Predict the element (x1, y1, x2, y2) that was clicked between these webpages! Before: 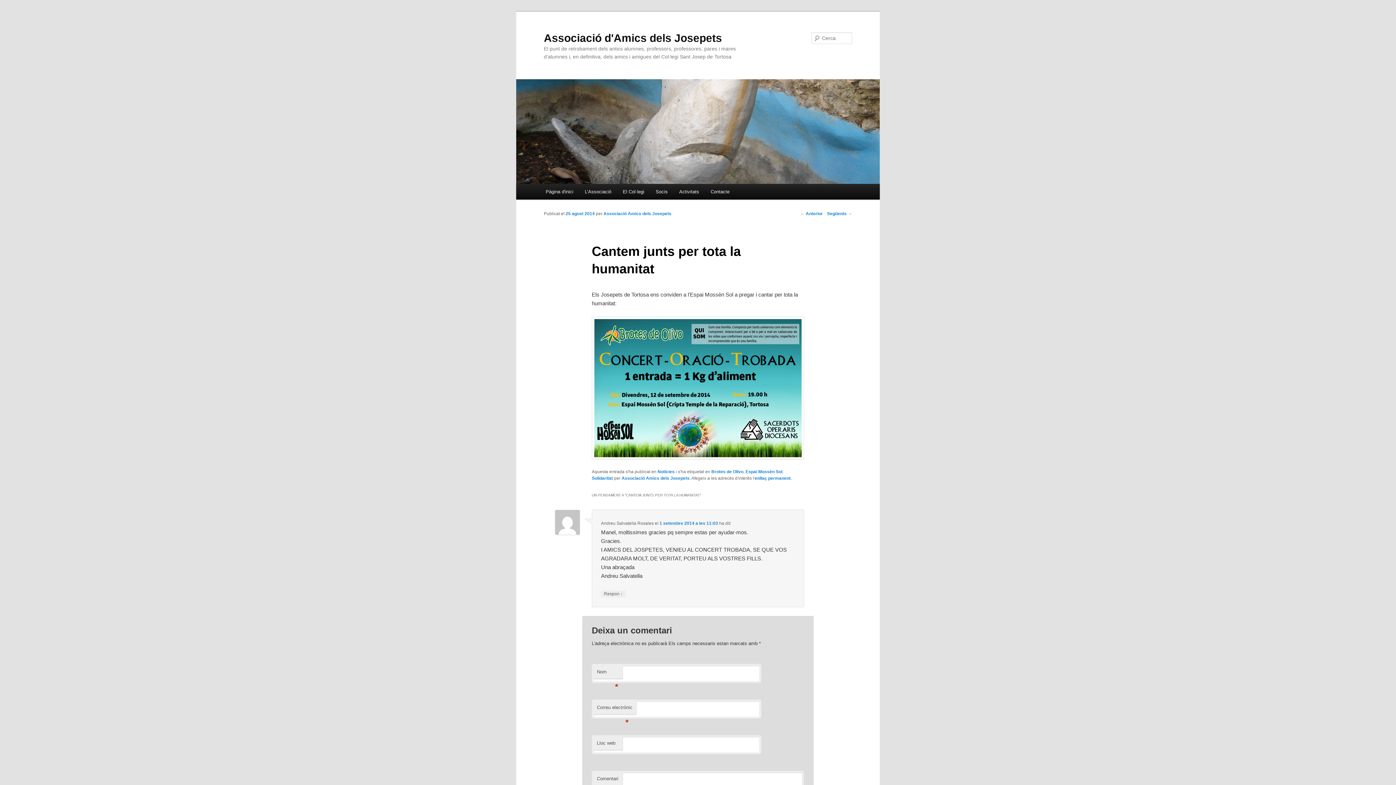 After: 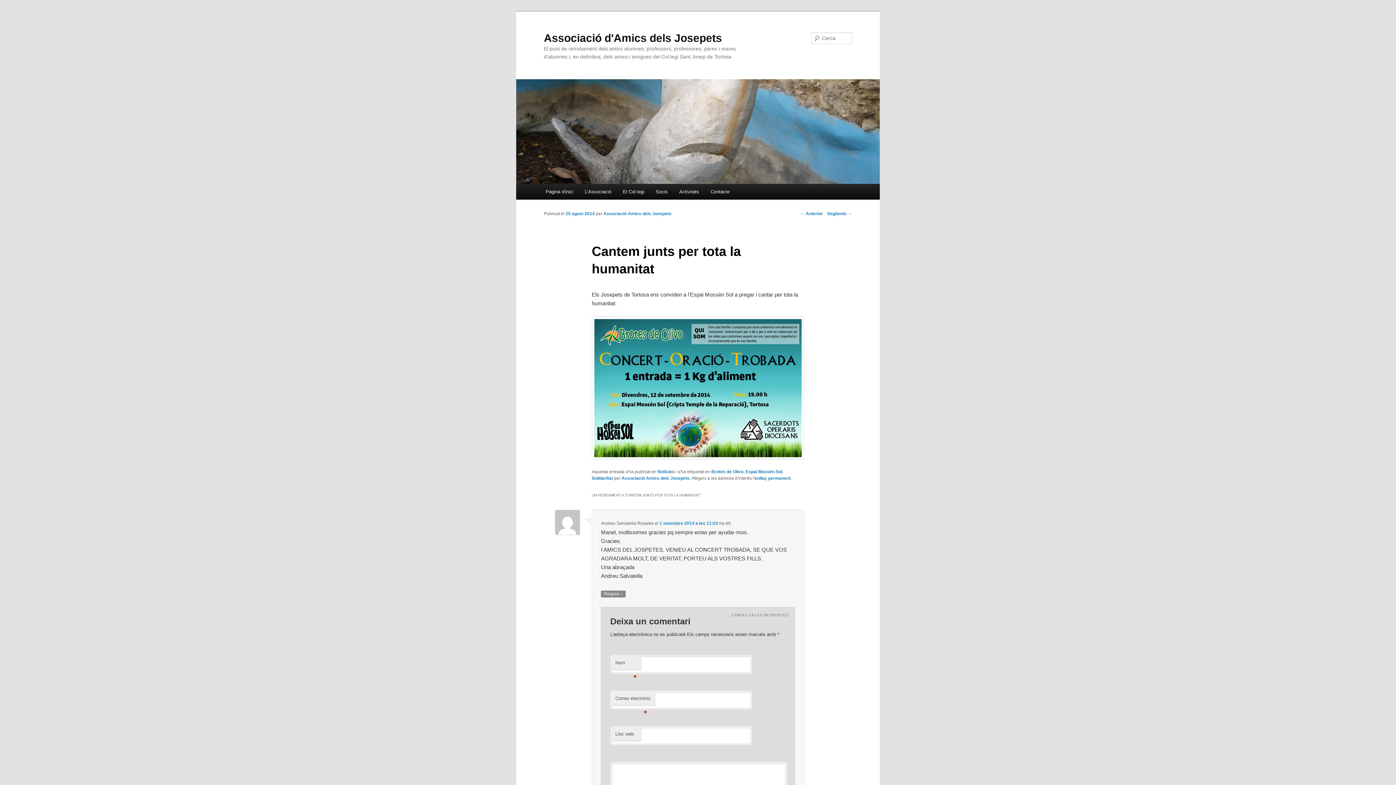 Action: label: Resposta a Andreu Salvatella Rosales bbox: (601, 591, 625, 597)